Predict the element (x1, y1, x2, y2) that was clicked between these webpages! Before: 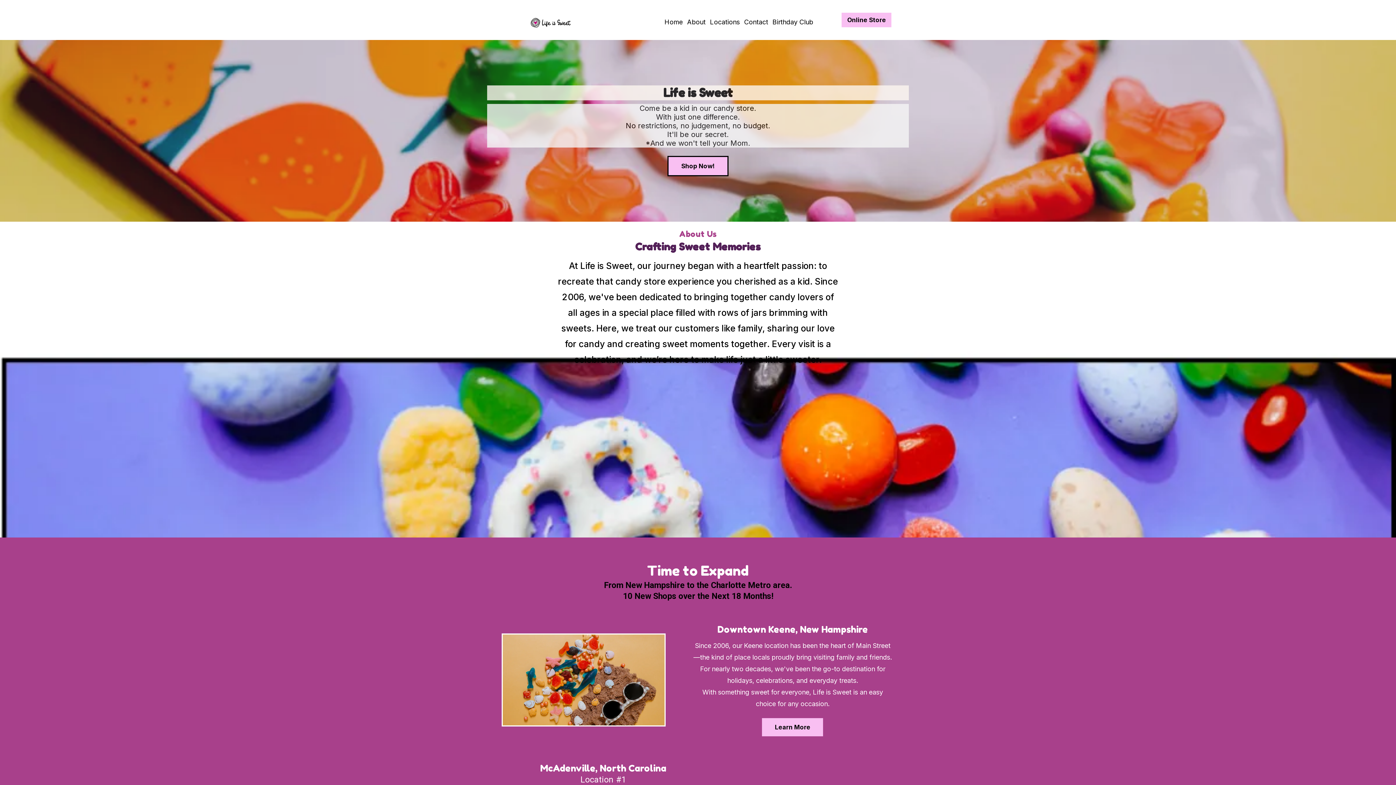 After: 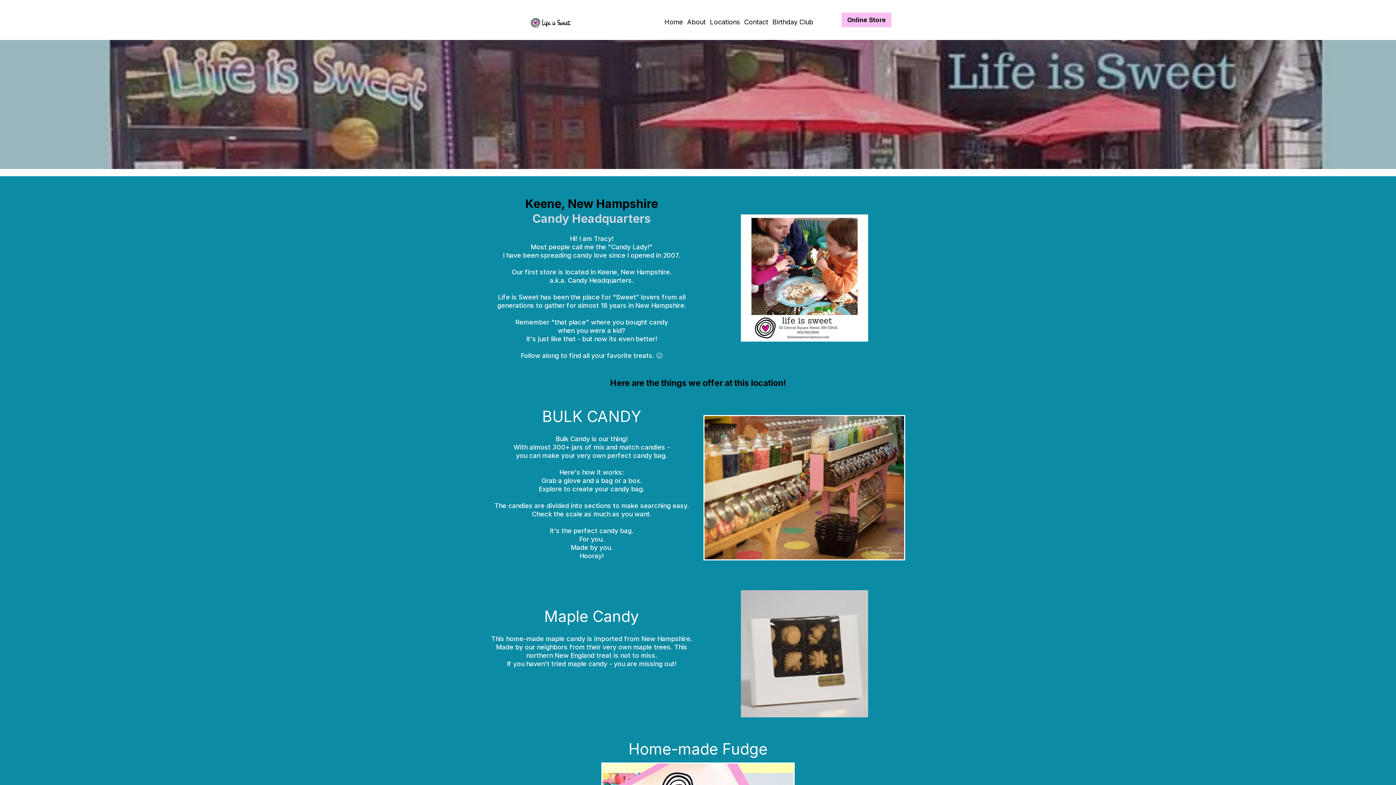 Action: bbox: (762, 718, 823, 736) label: Learn More 